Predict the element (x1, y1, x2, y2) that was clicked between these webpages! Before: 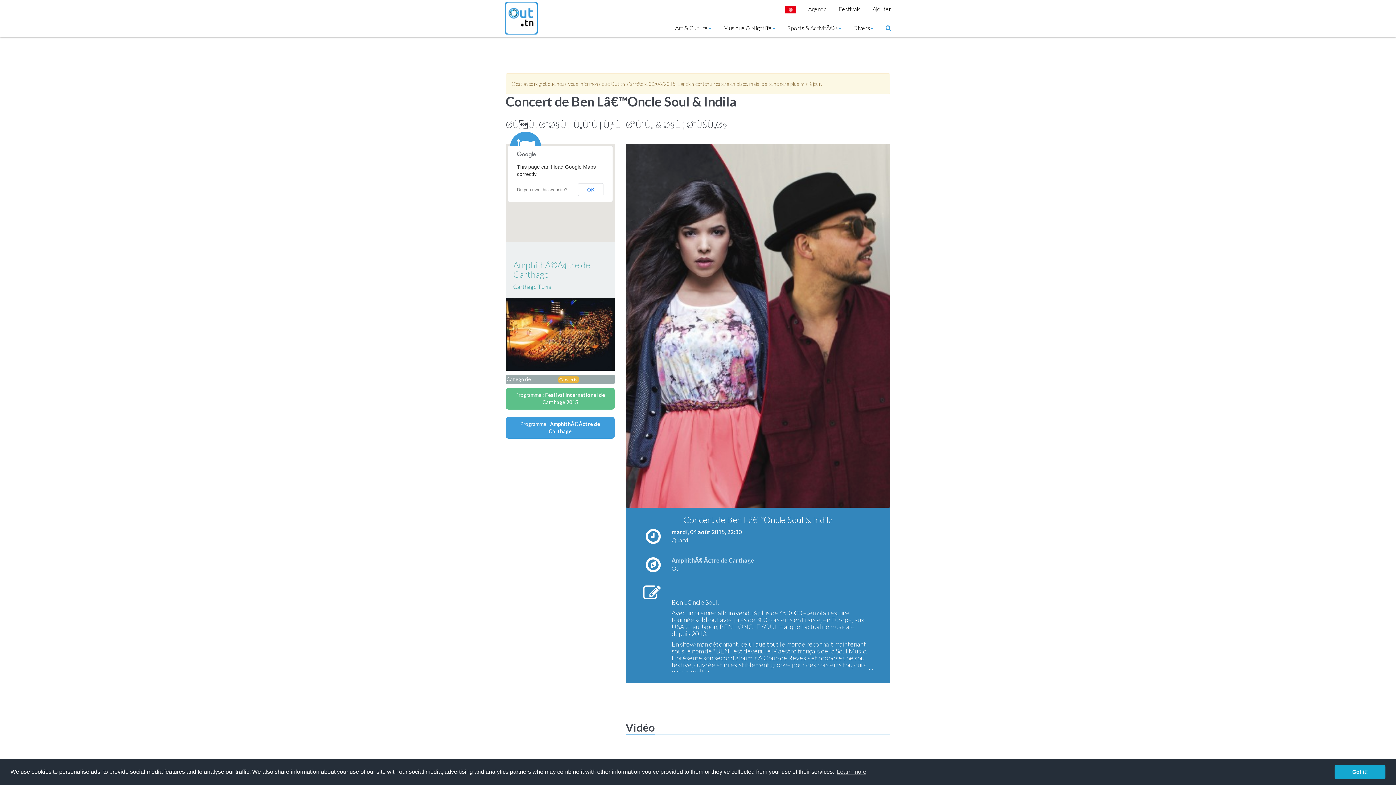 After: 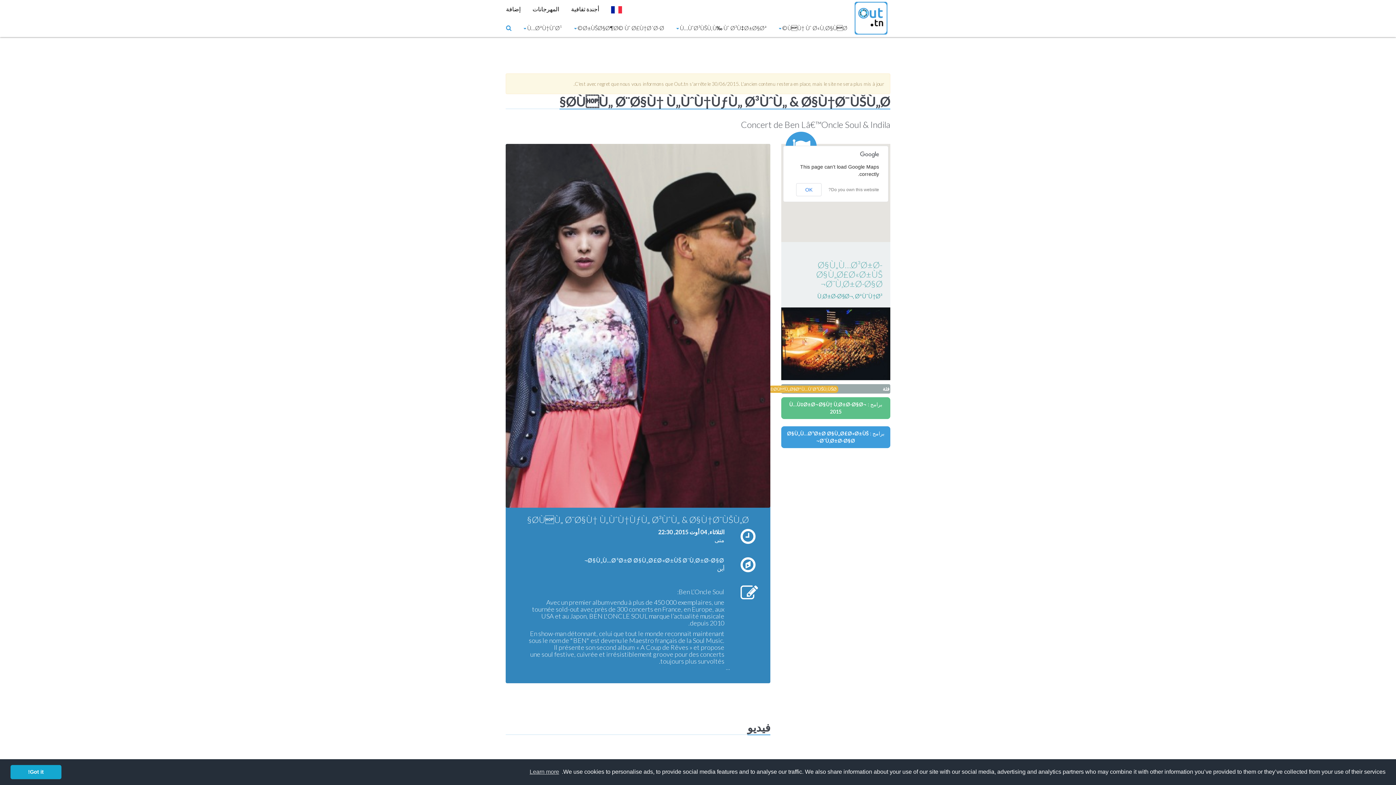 Action: bbox: (780, 0, 801, 18)